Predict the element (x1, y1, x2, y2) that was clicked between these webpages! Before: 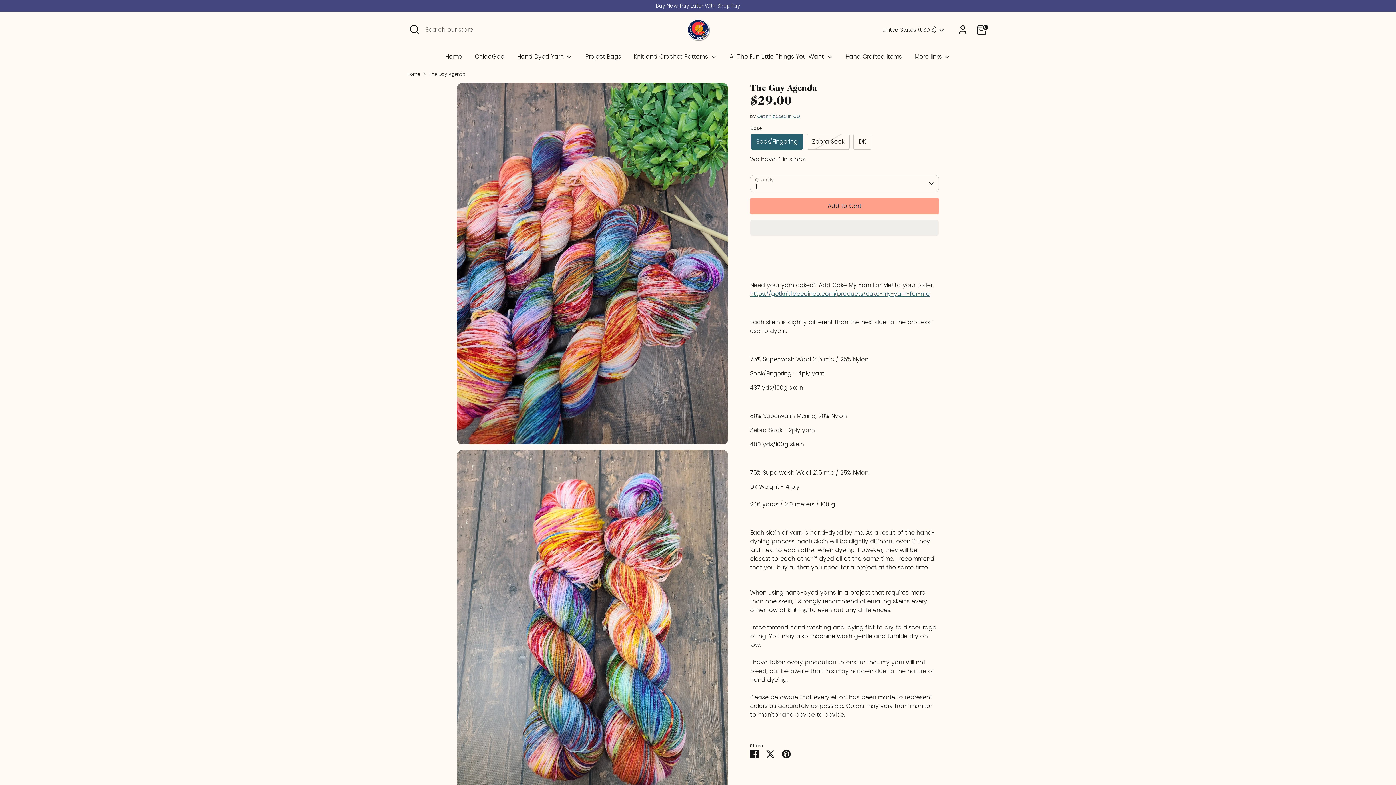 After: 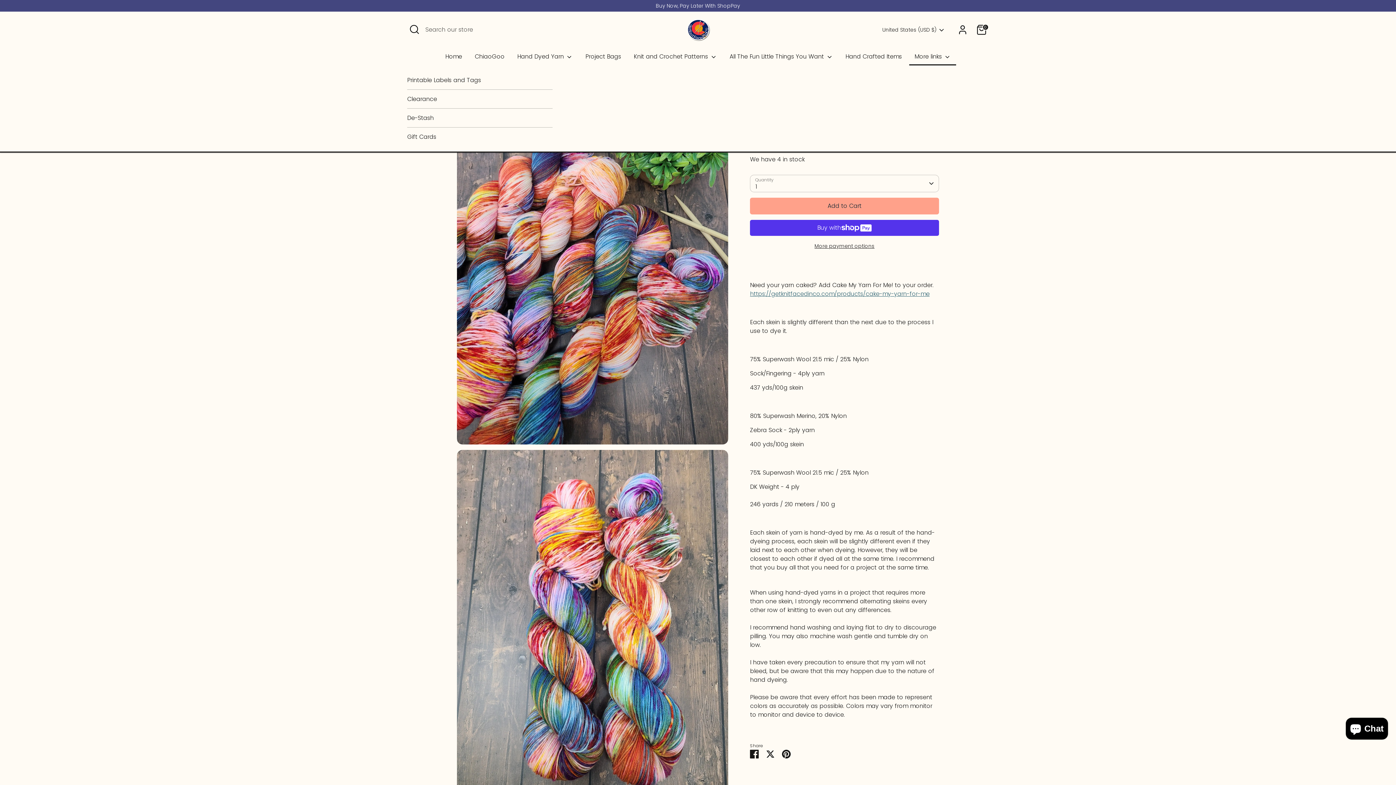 Action: label: More links  bbox: (909, 52, 956, 65)